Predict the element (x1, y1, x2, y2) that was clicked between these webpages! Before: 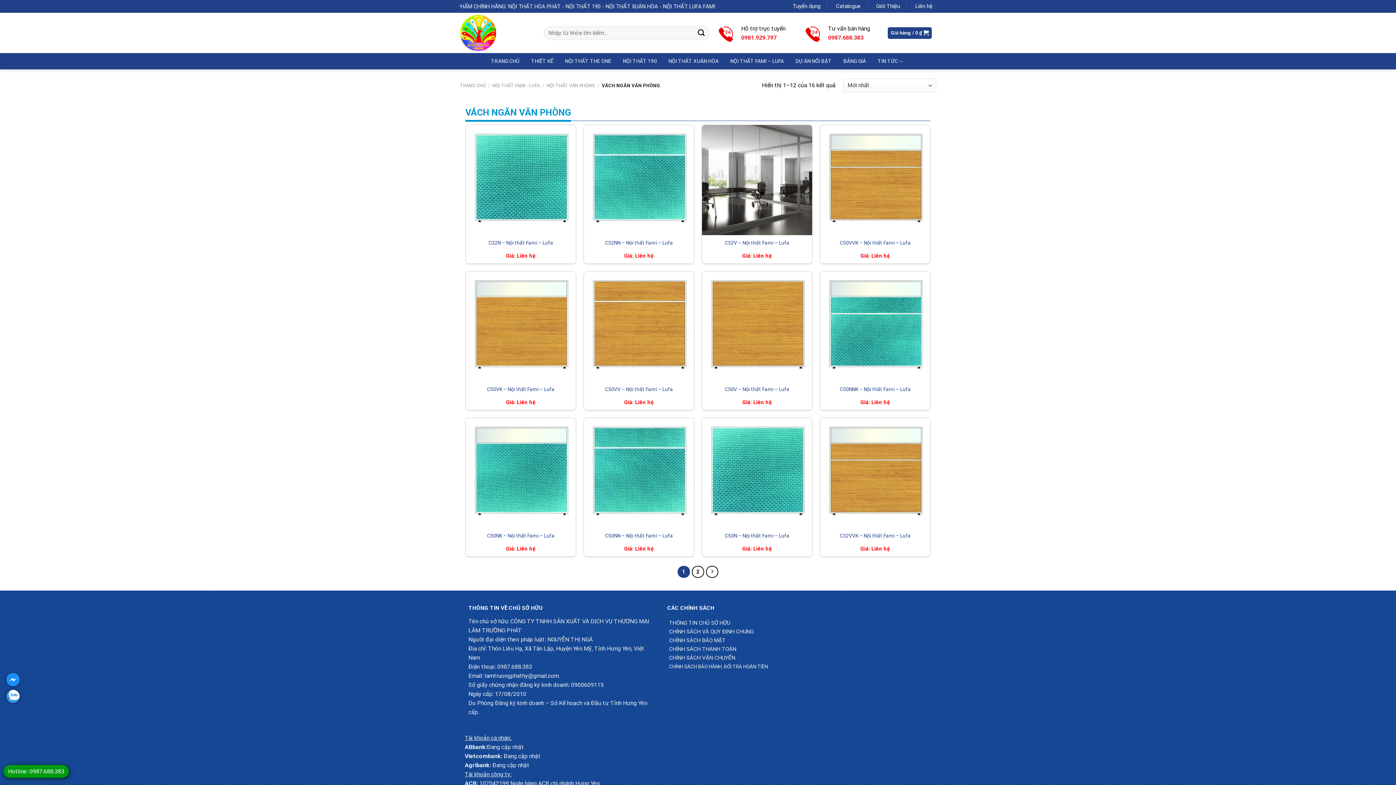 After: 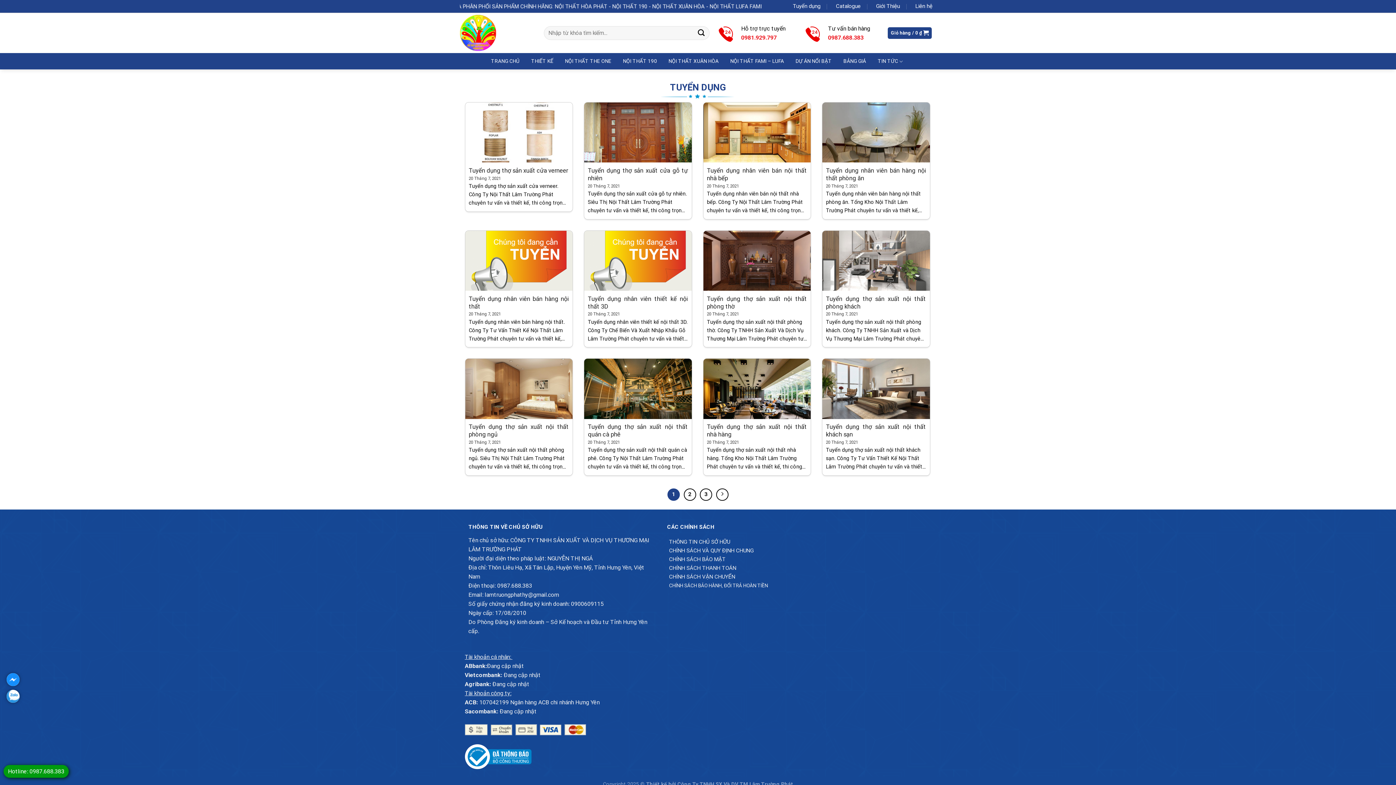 Action: label: Tuyển dụng bbox: (793, 1, 820, 10)